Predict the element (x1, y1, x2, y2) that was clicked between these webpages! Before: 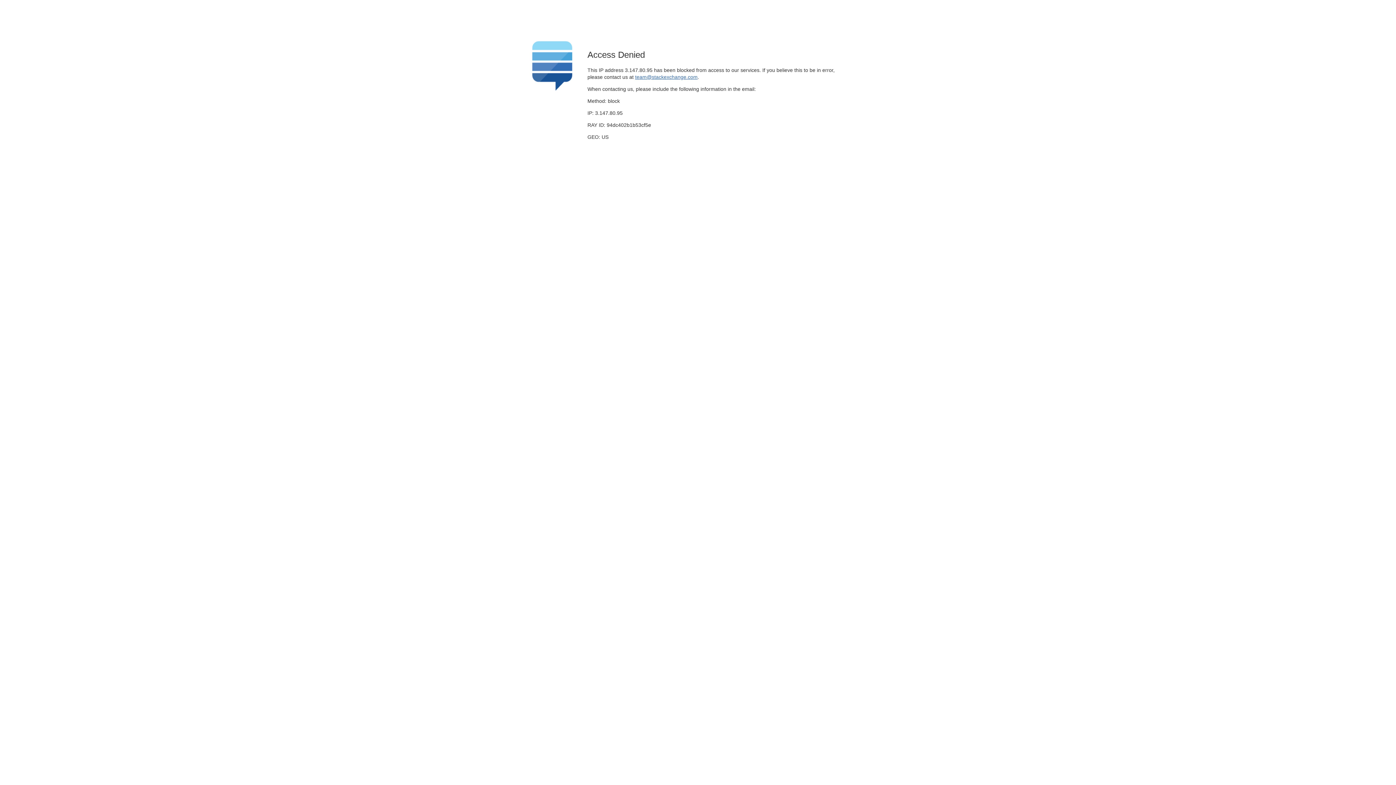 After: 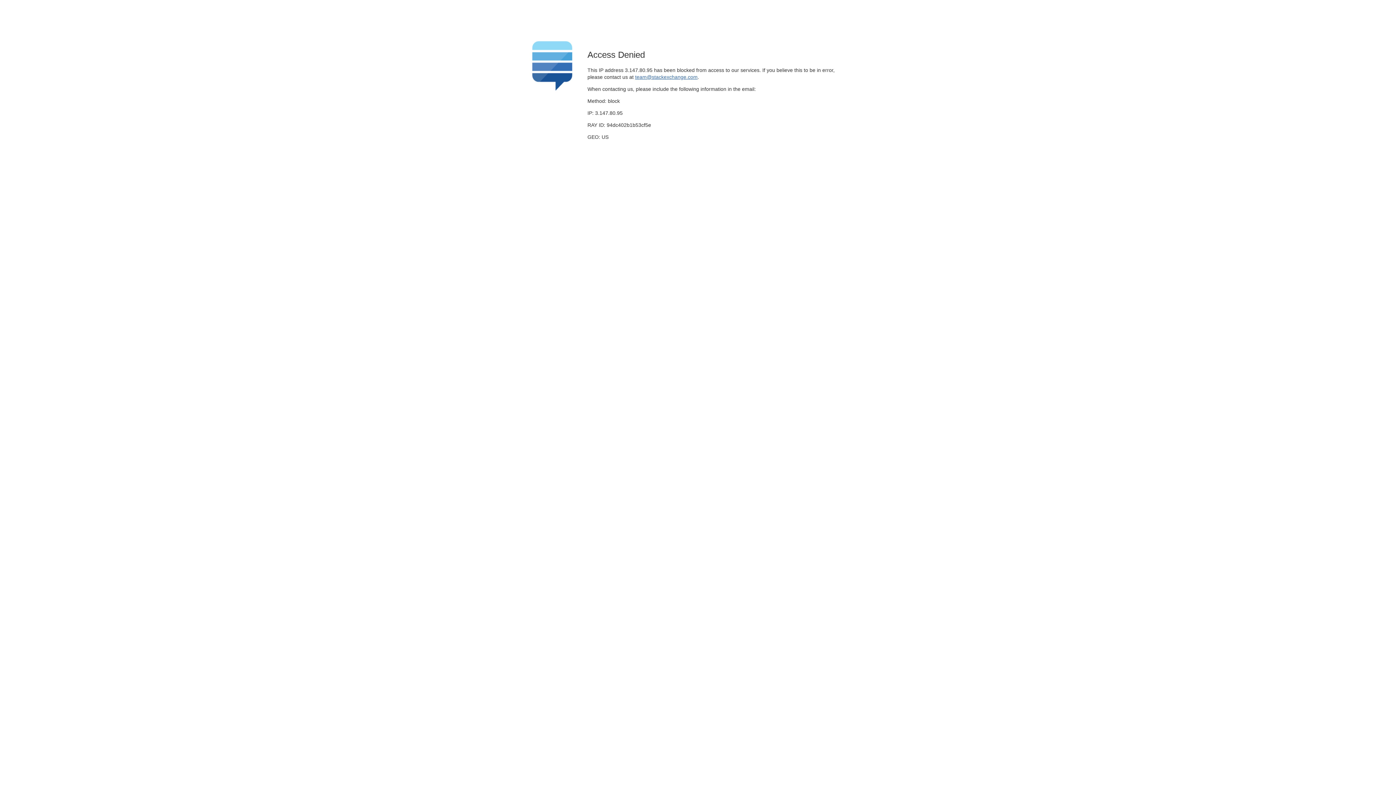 Action: bbox: (635, 74, 697, 79) label: team@stackexchange.com